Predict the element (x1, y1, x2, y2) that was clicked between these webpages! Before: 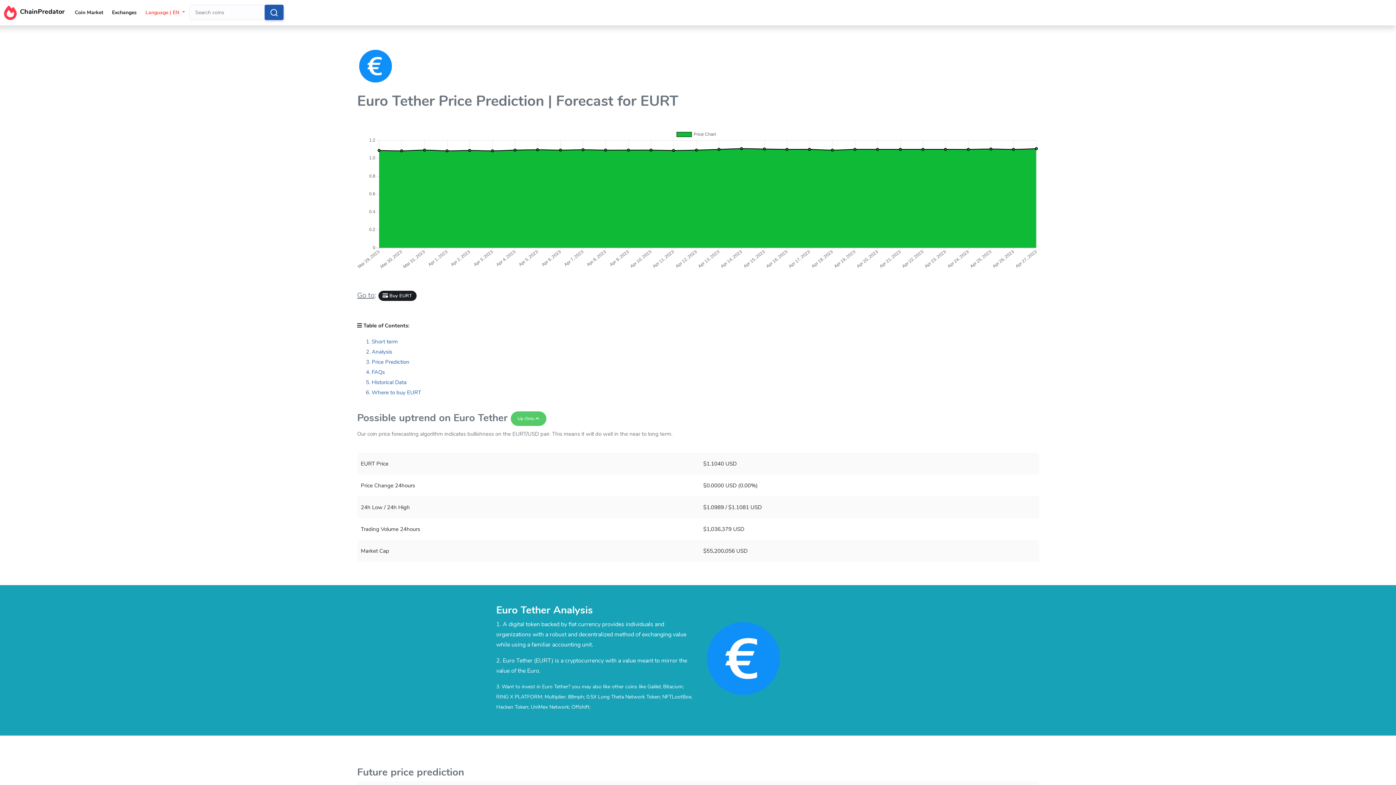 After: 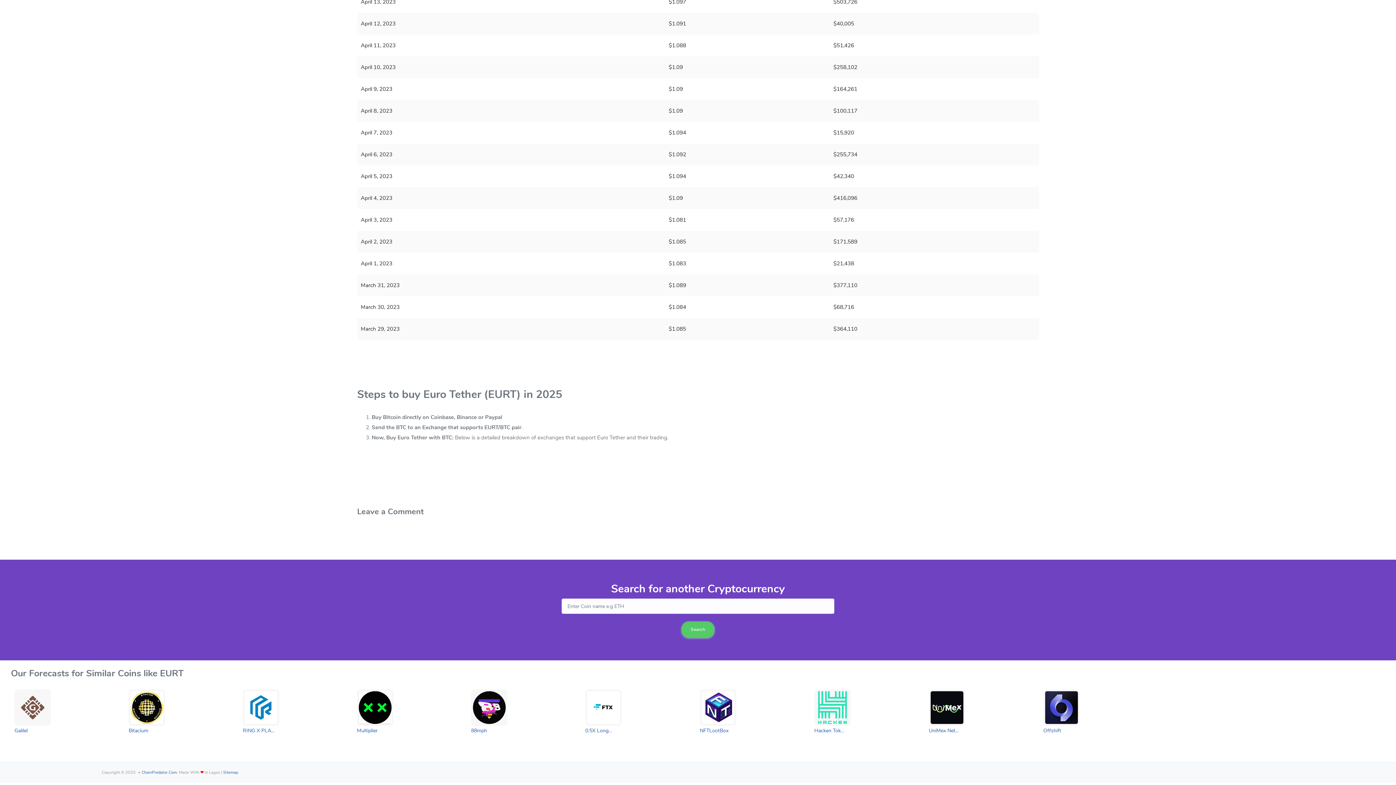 Action: label: Where to buy EURT bbox: (371, 389, 421, 396)